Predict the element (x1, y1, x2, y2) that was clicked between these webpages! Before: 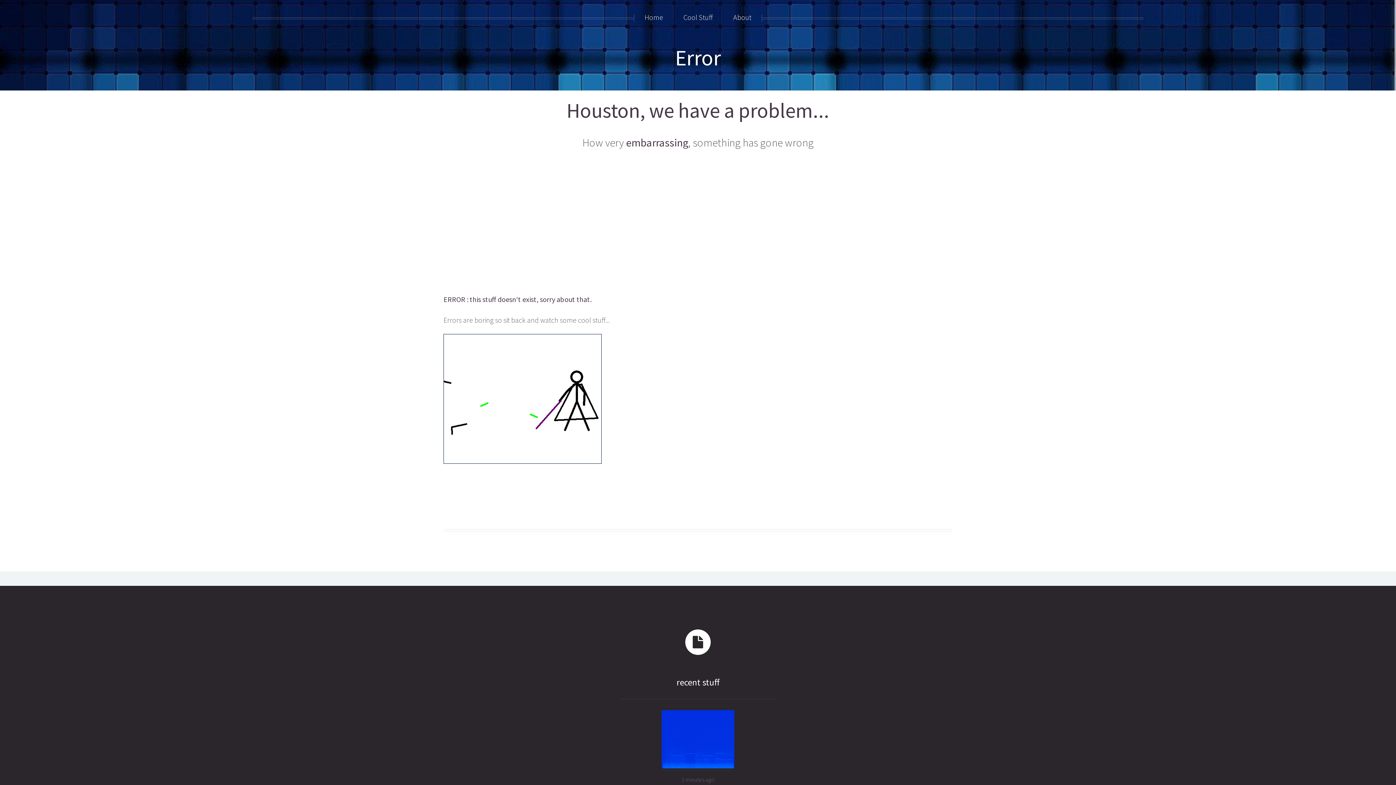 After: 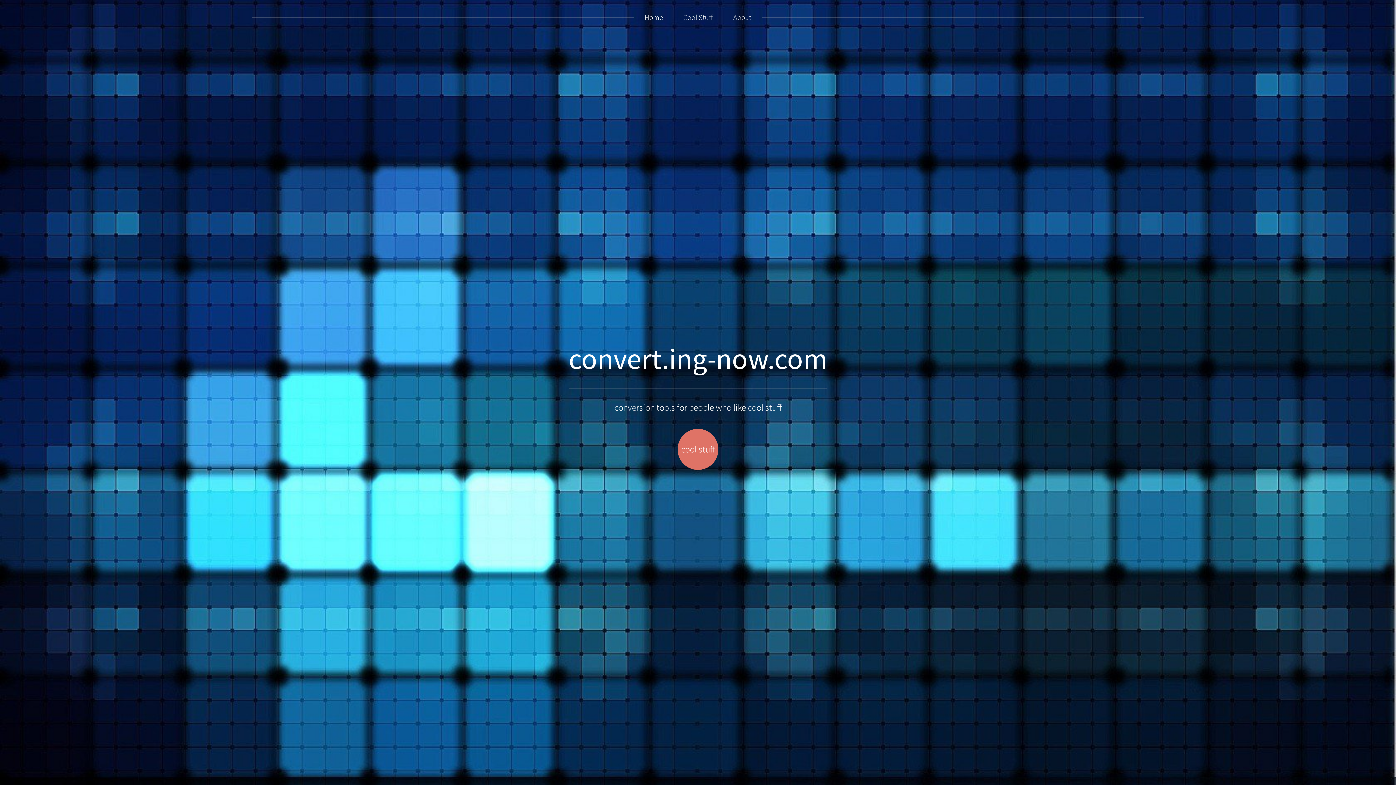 Action: bbox: (443, 334, 601, 463)